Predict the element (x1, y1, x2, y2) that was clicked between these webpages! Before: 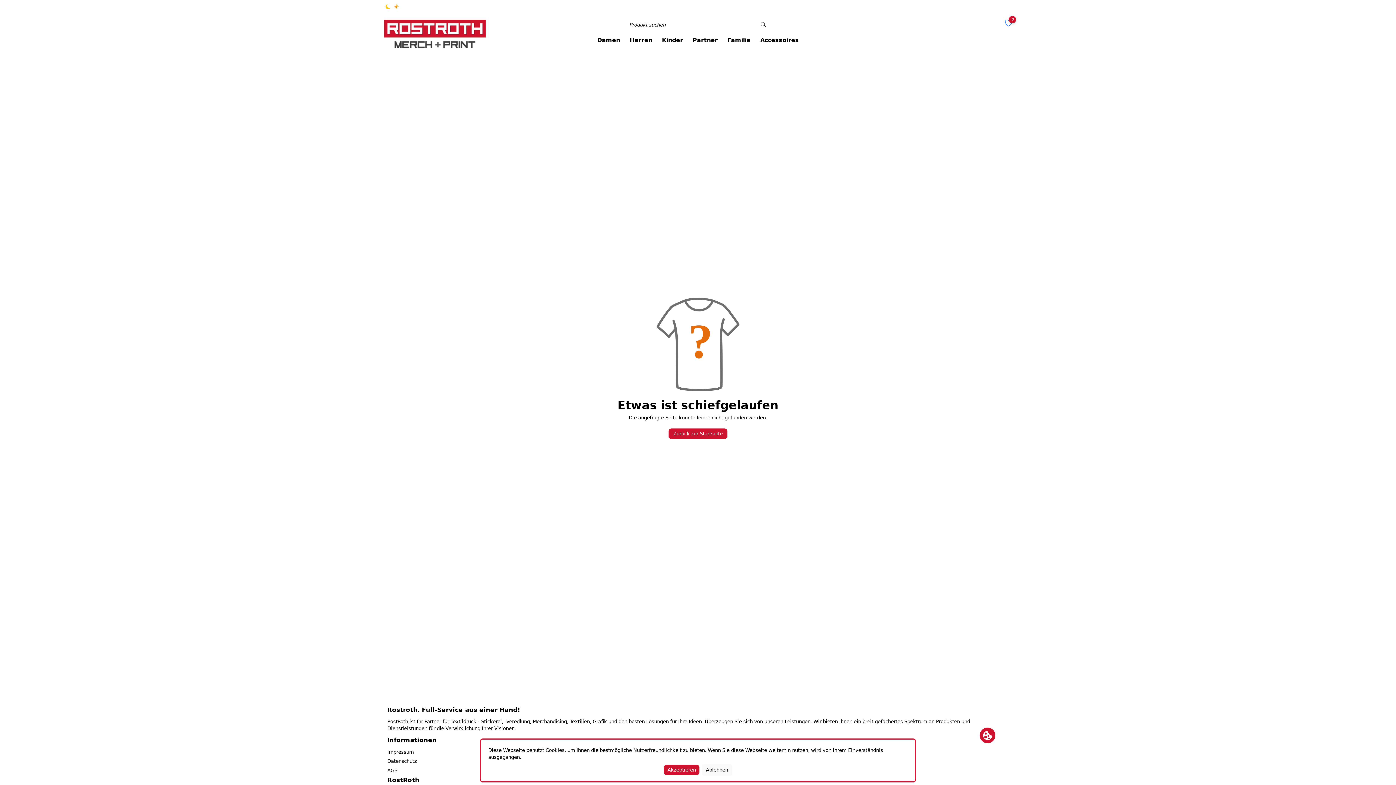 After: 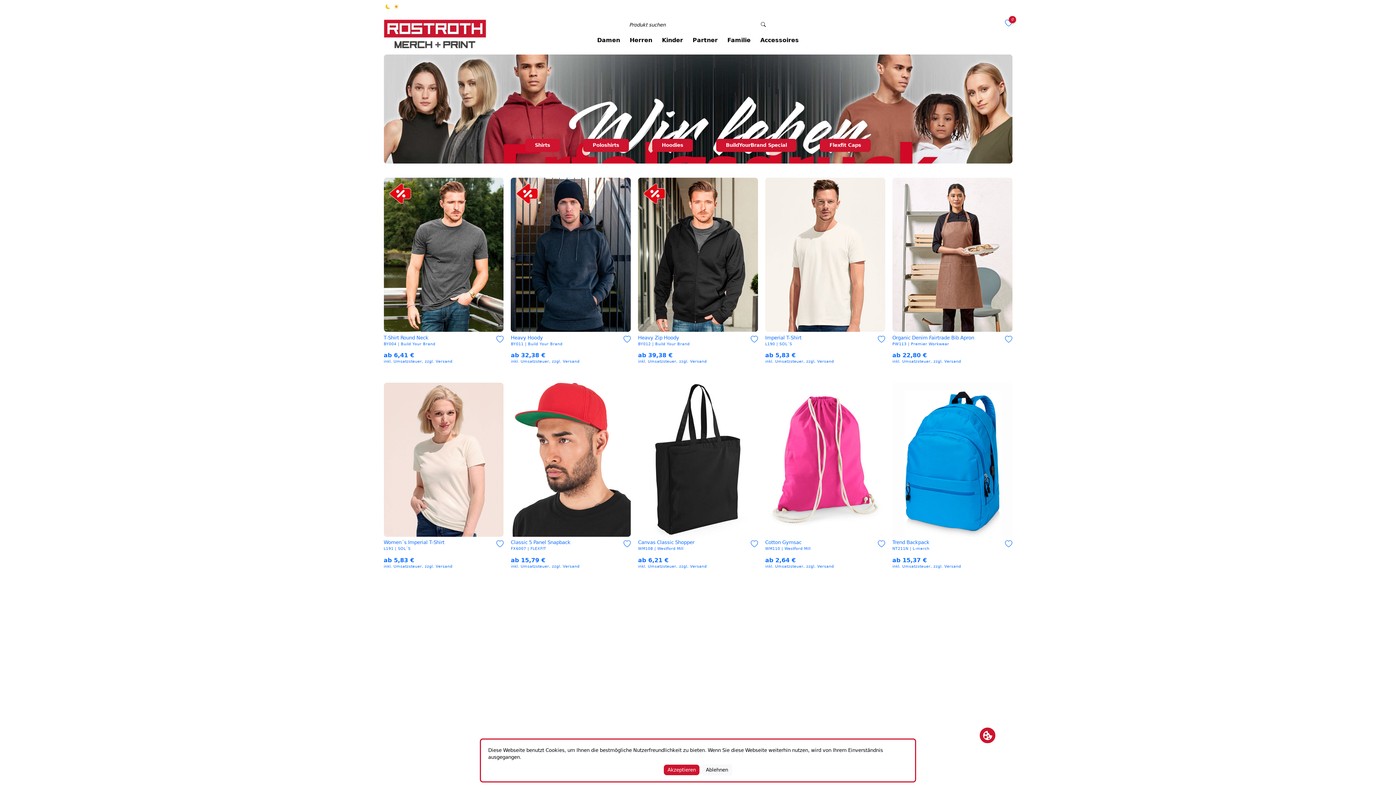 Action: bbox: (383, 30, 486, 36)